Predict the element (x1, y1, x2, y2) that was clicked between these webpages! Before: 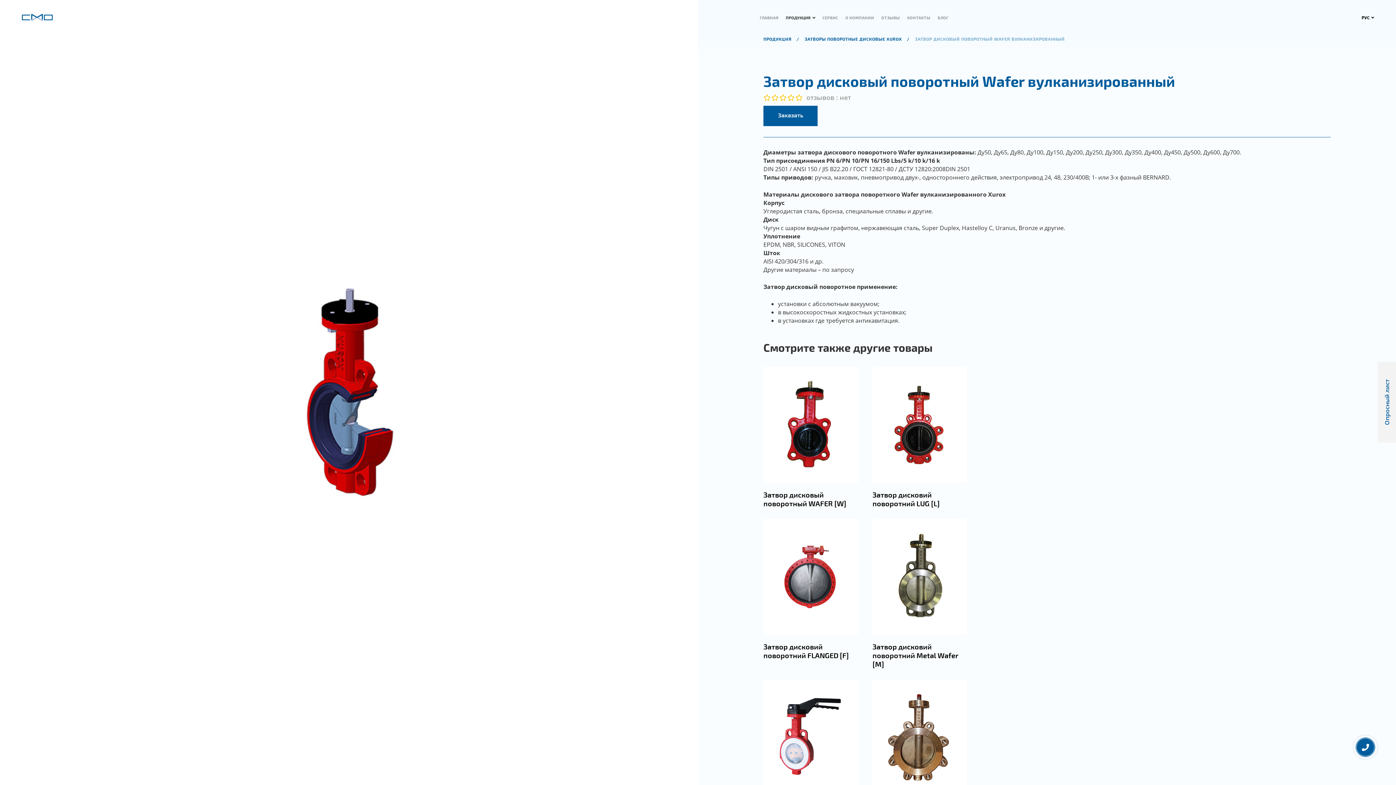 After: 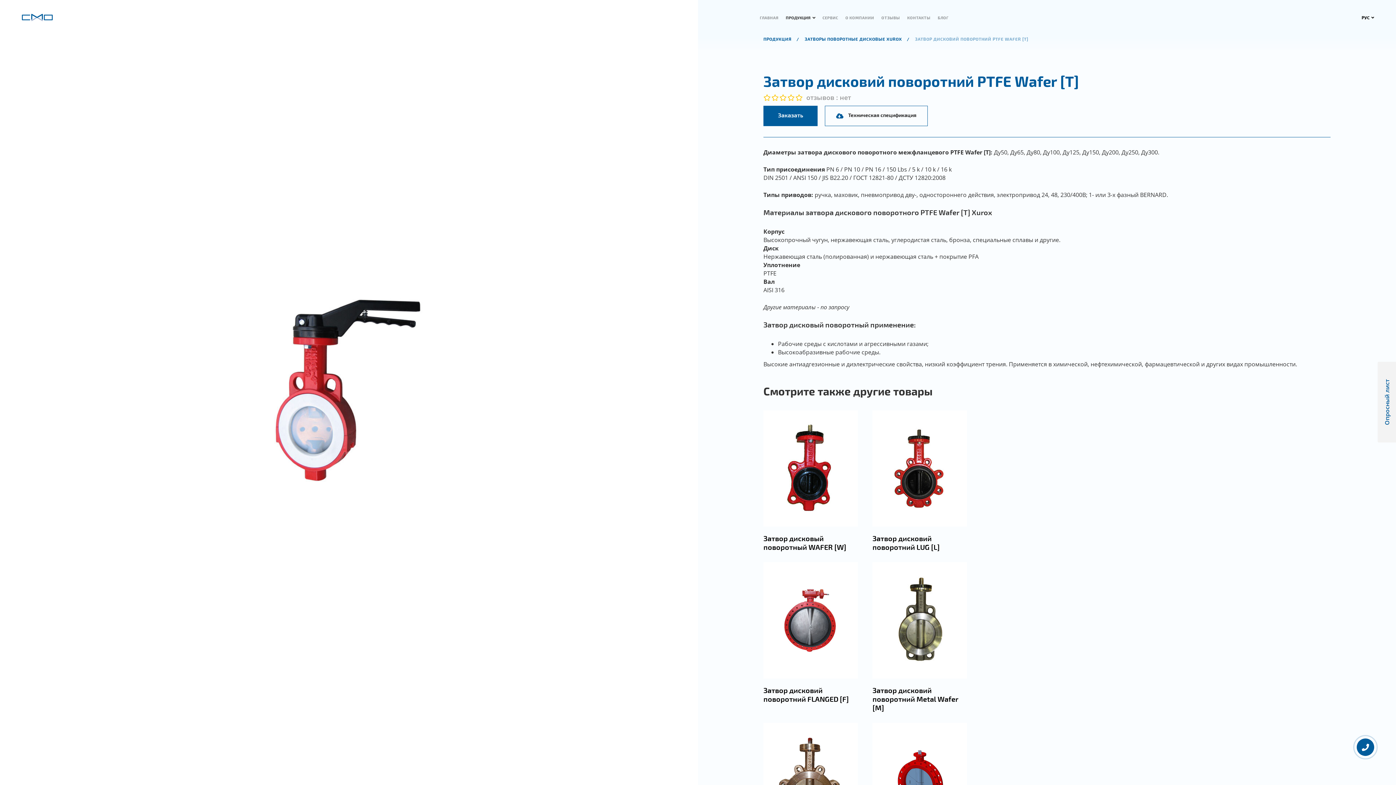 Action: bbox: (763, 679, 865, 831) label: Затвор дисковий поворотний PTFE Wafer [T]